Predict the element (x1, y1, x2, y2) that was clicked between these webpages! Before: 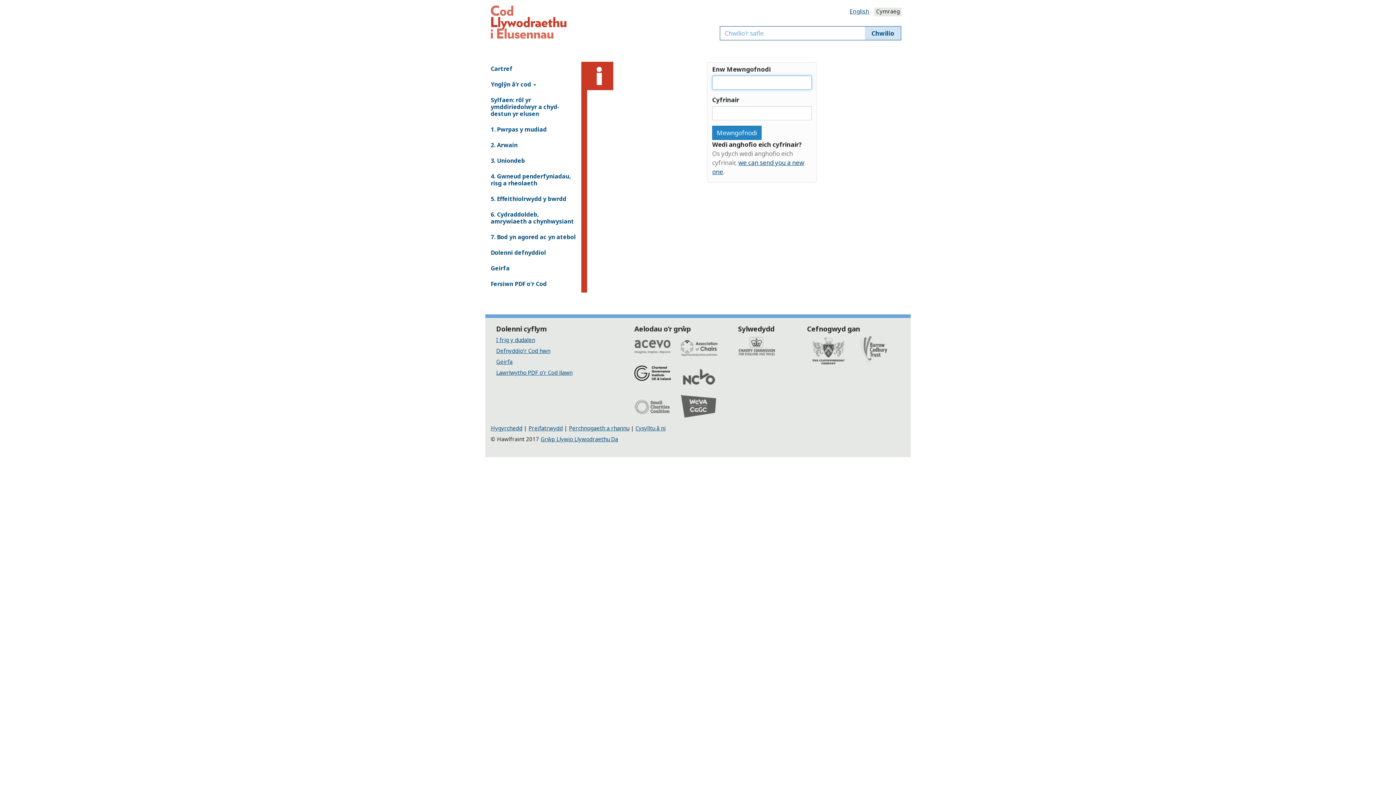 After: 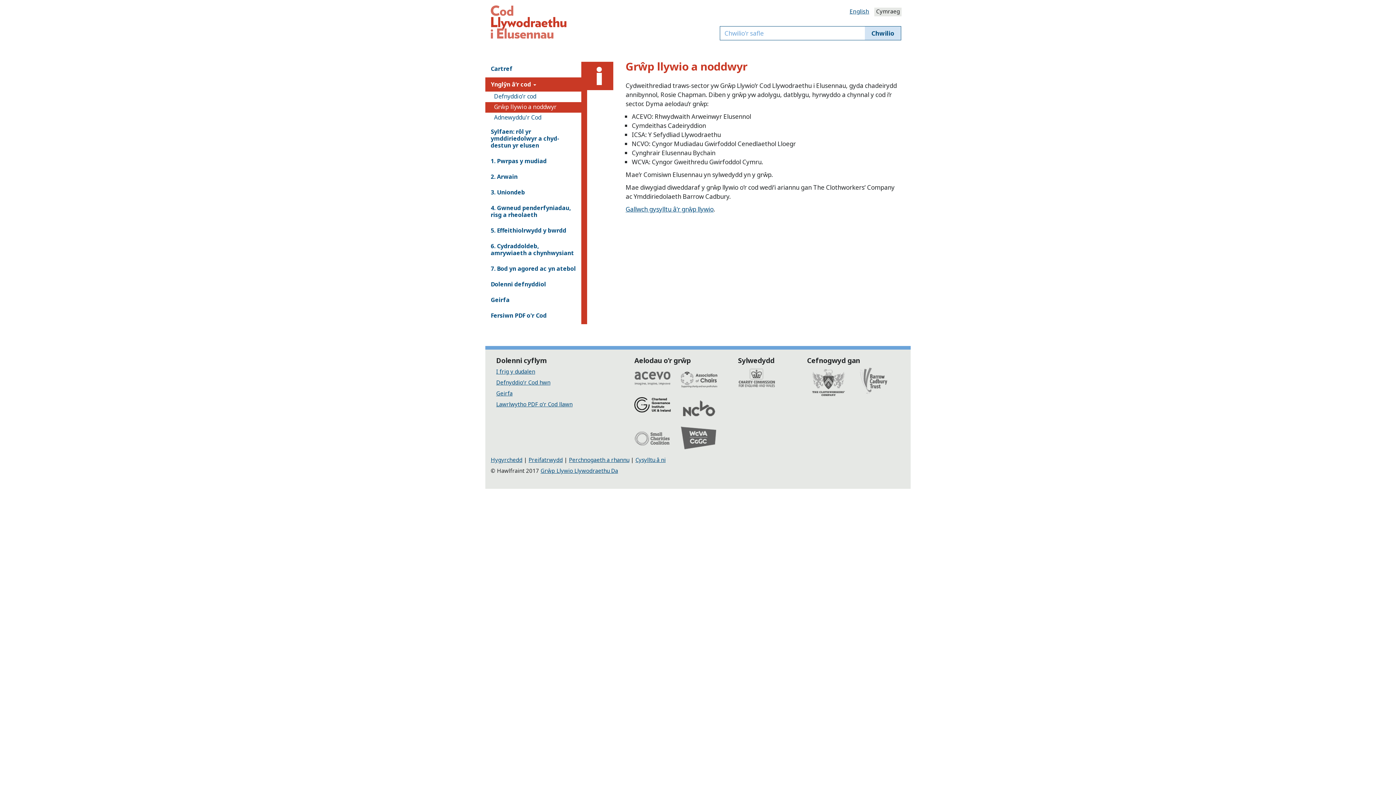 Action: bbox: (540, 435, 618, 442) label: Grŵp Llywio Llywodraethu Da